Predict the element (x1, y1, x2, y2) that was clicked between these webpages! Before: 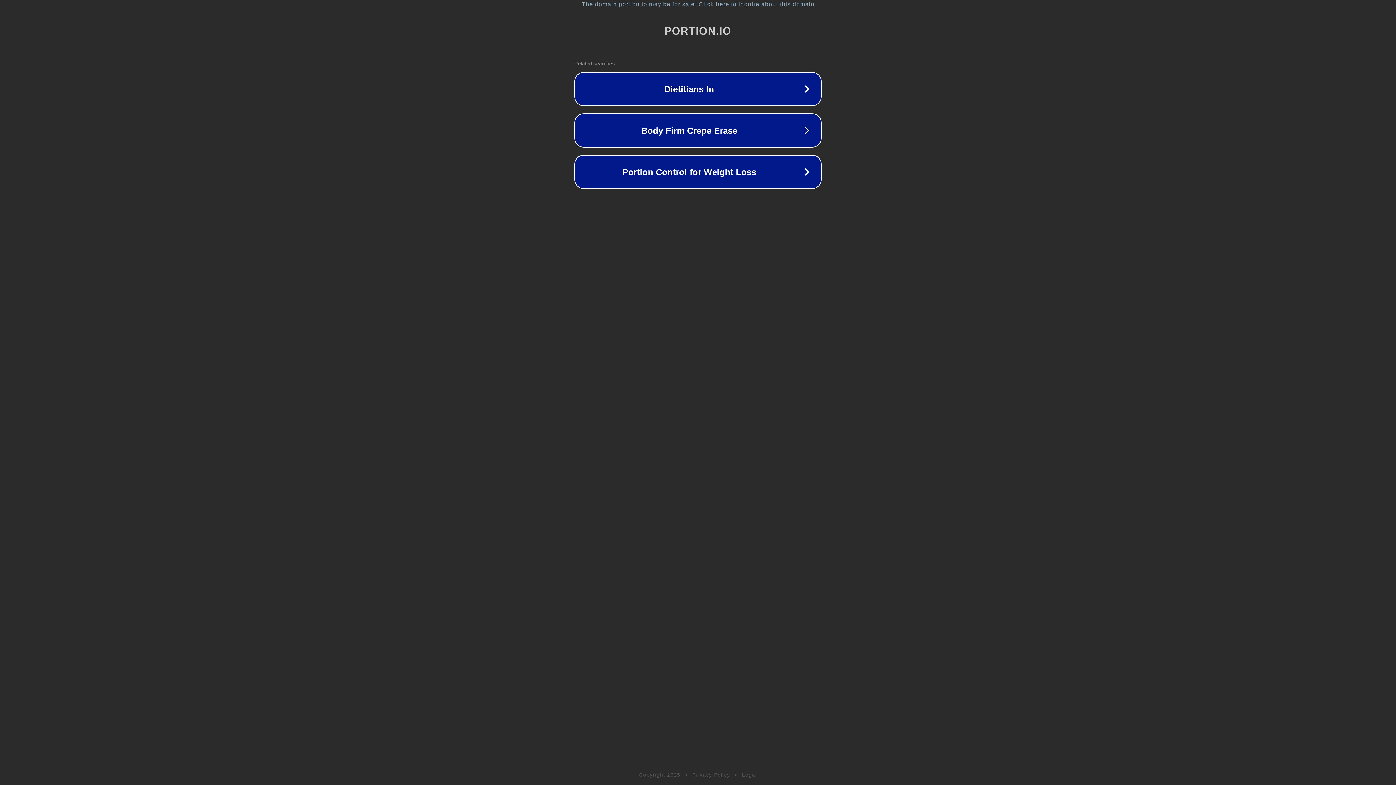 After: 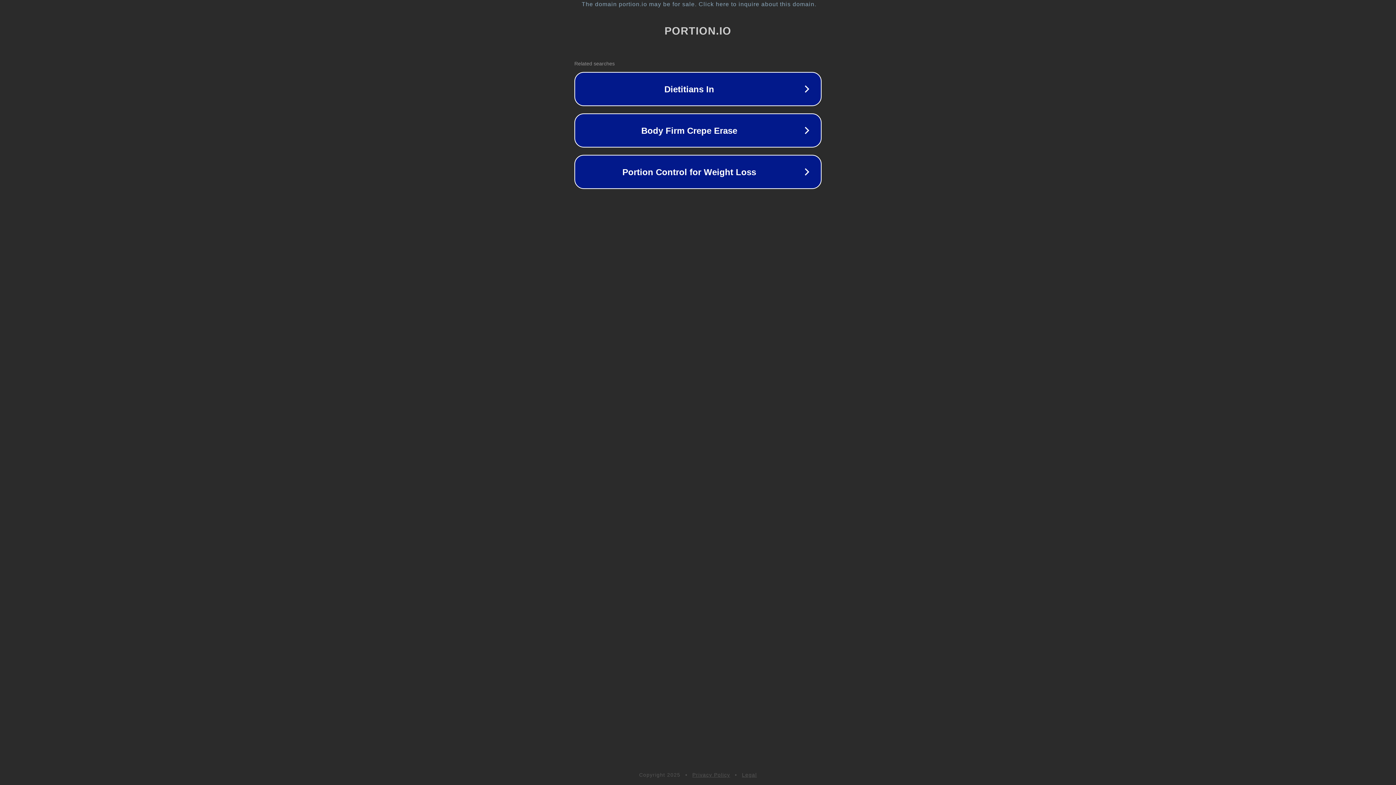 Action: label: Privacy Policy bbox: (692, 772, 730, 778)